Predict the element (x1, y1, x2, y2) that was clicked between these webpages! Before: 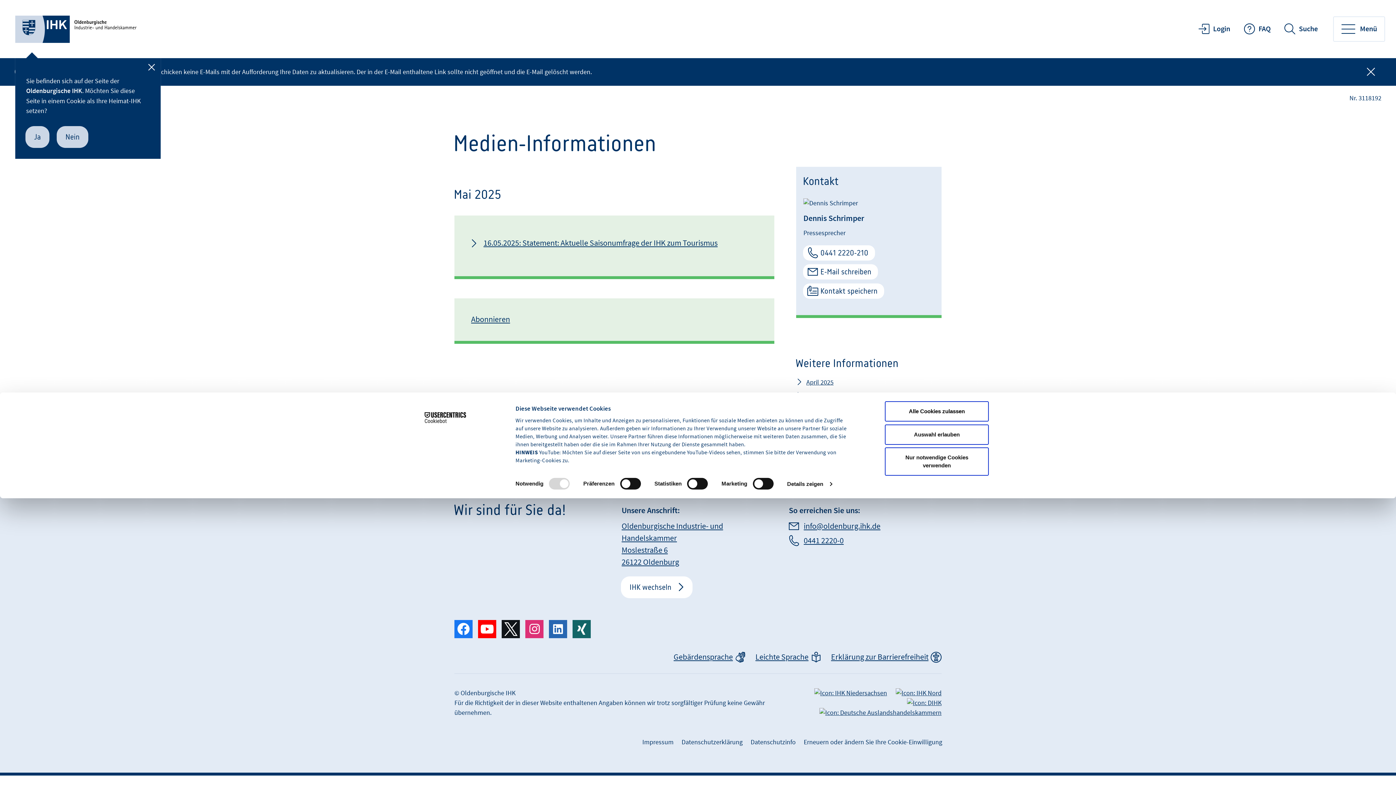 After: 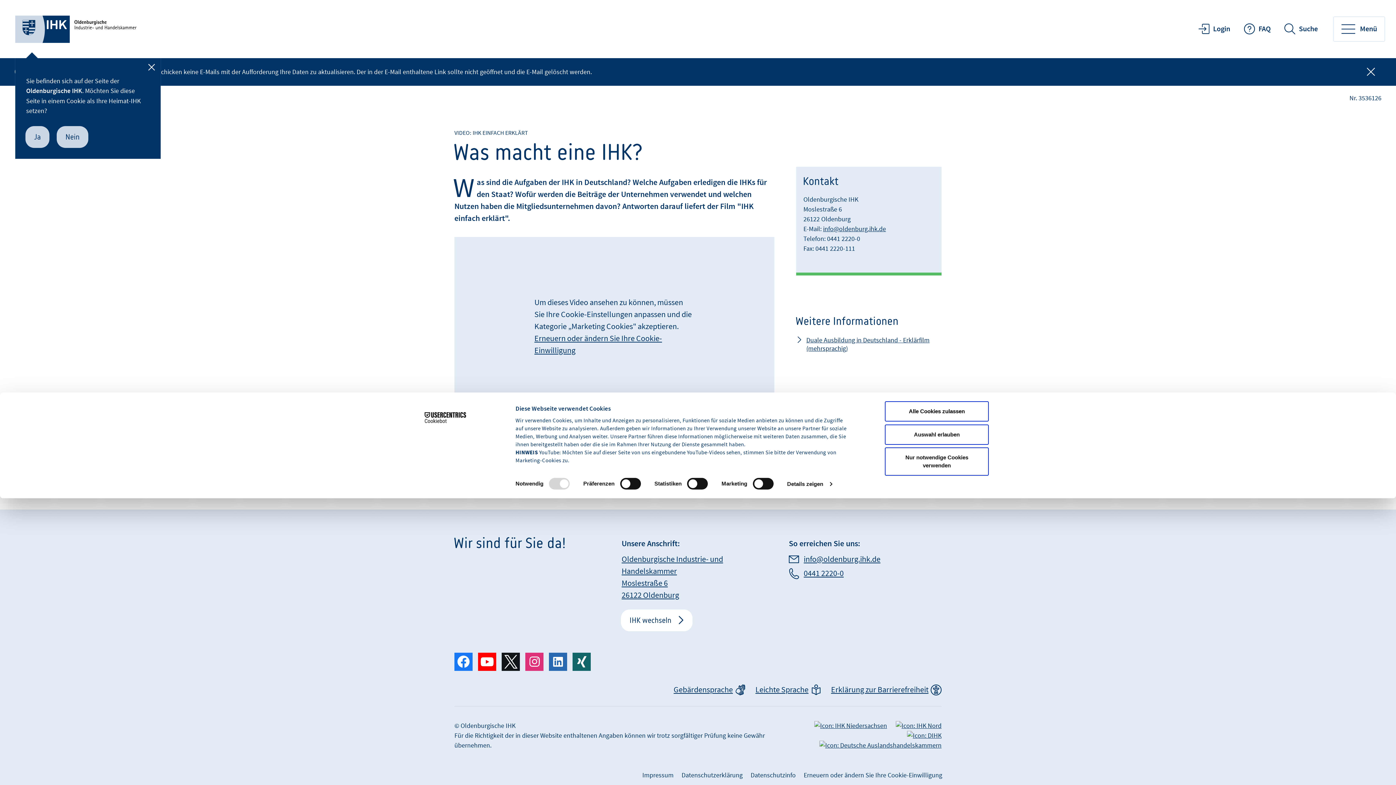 Action: bbox: (673, 651, 733, 663) label: Gebärdensprache